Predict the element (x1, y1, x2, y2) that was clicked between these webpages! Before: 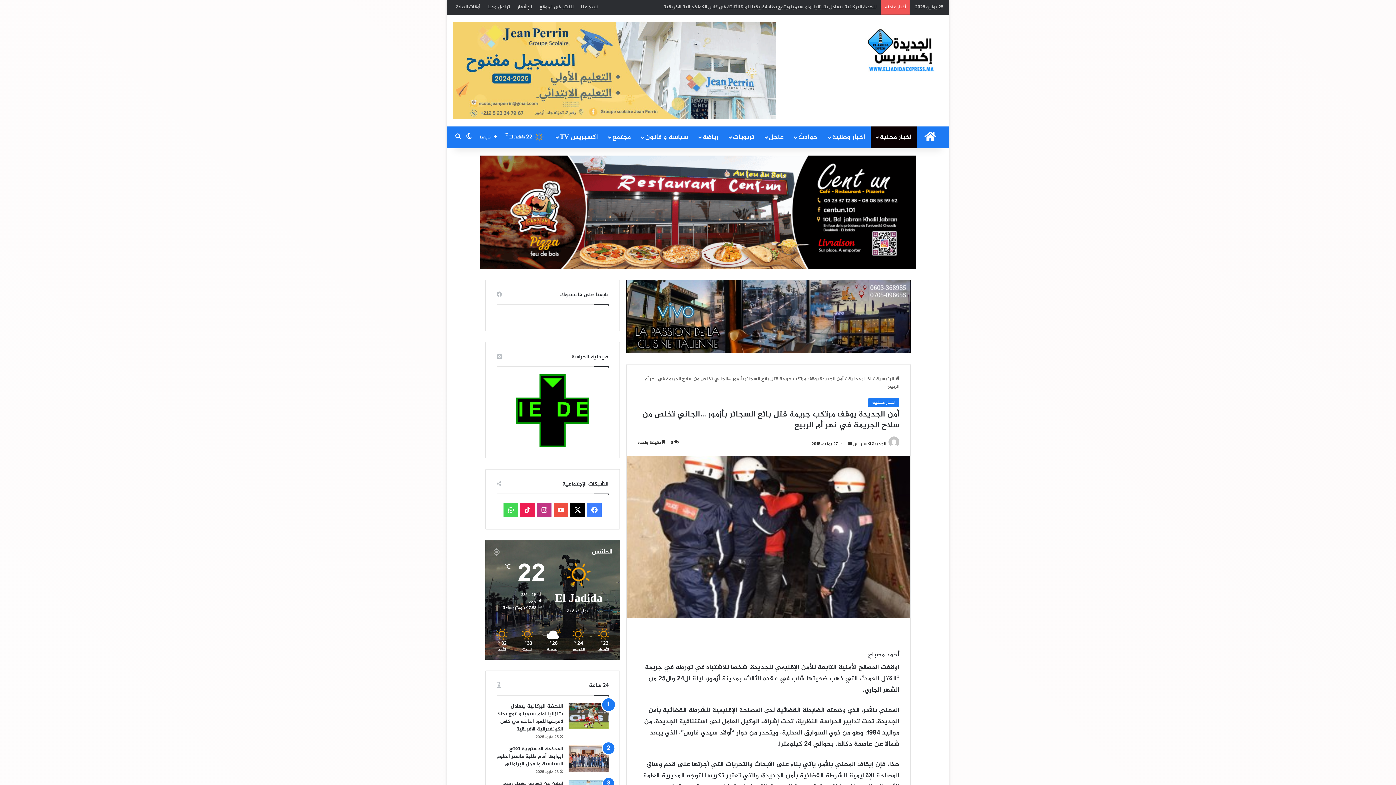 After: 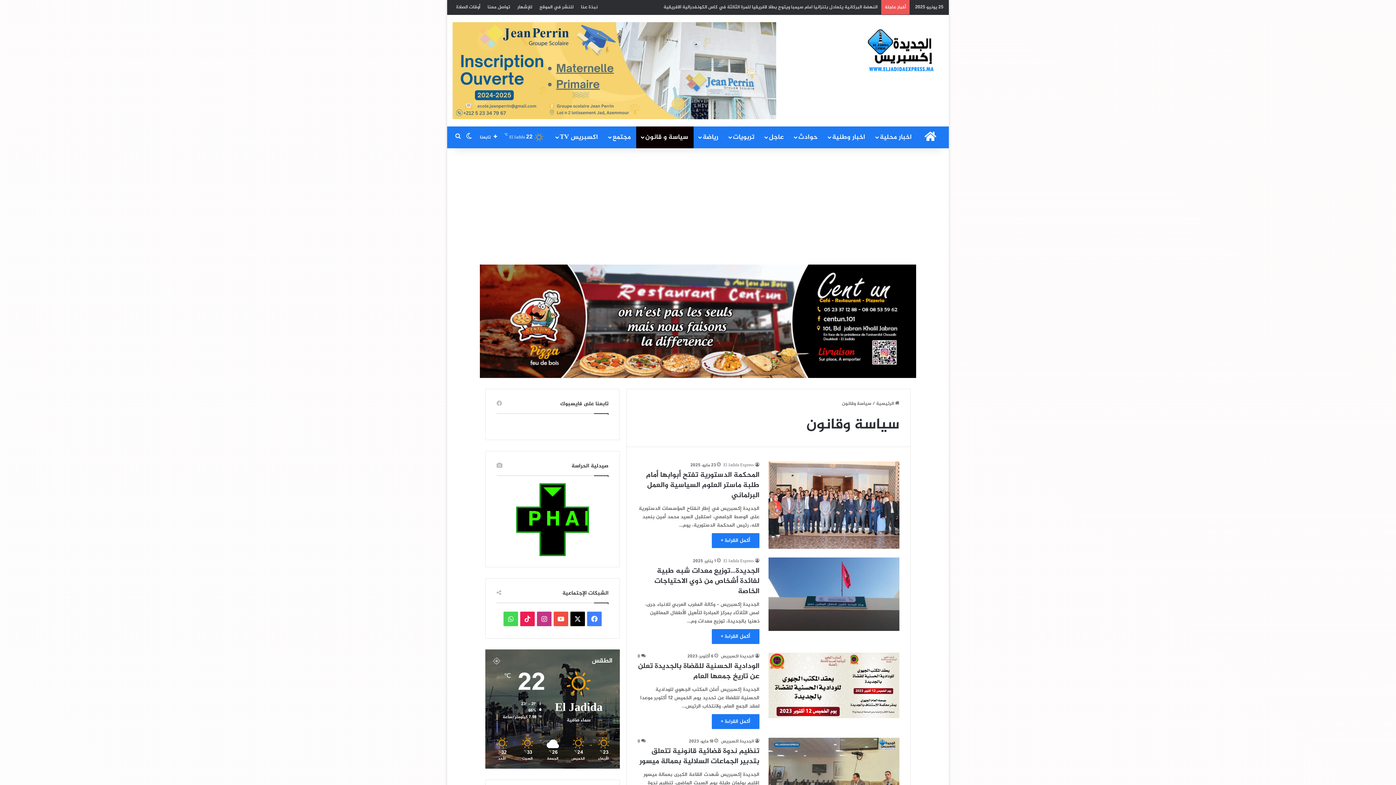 Action: label: سياسة و قانون bbox: (636, 126, 693, 148)